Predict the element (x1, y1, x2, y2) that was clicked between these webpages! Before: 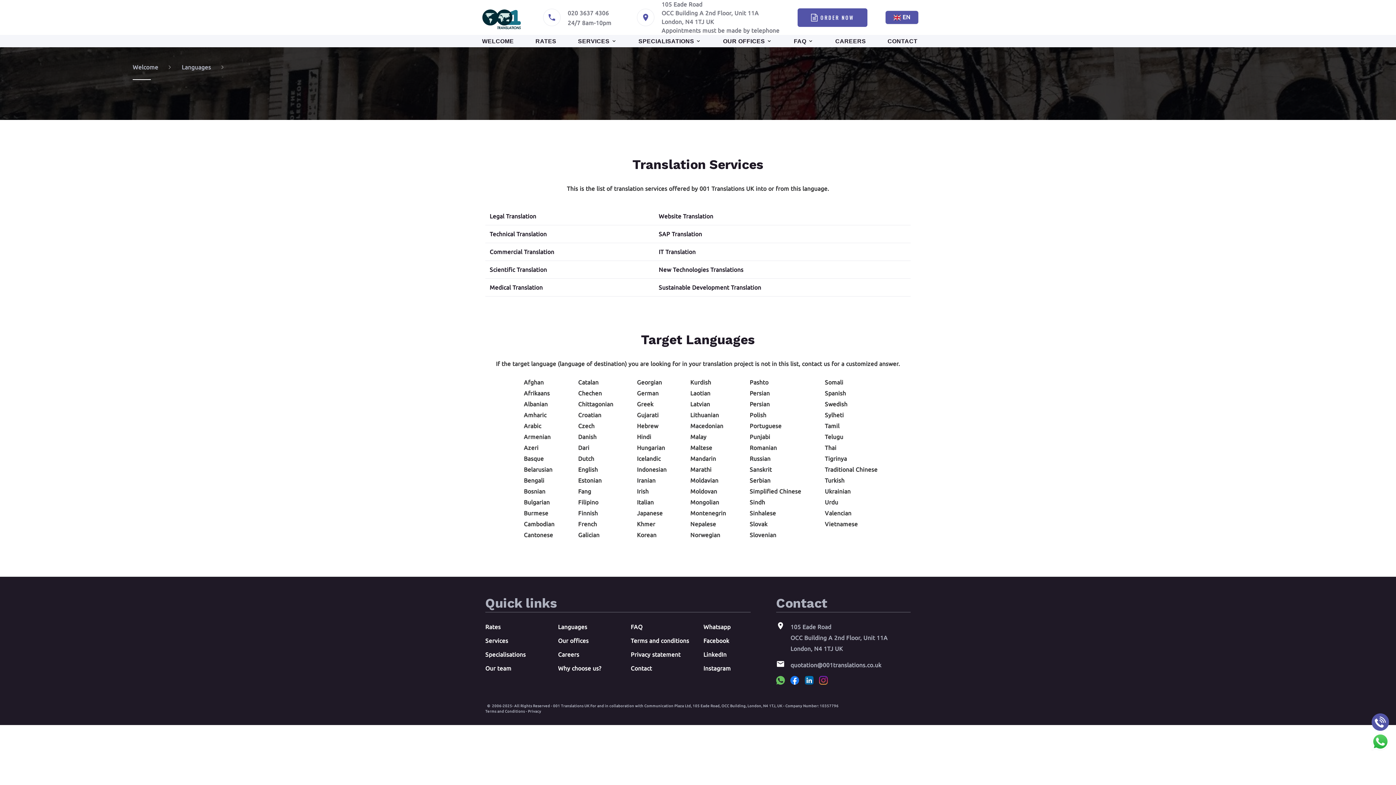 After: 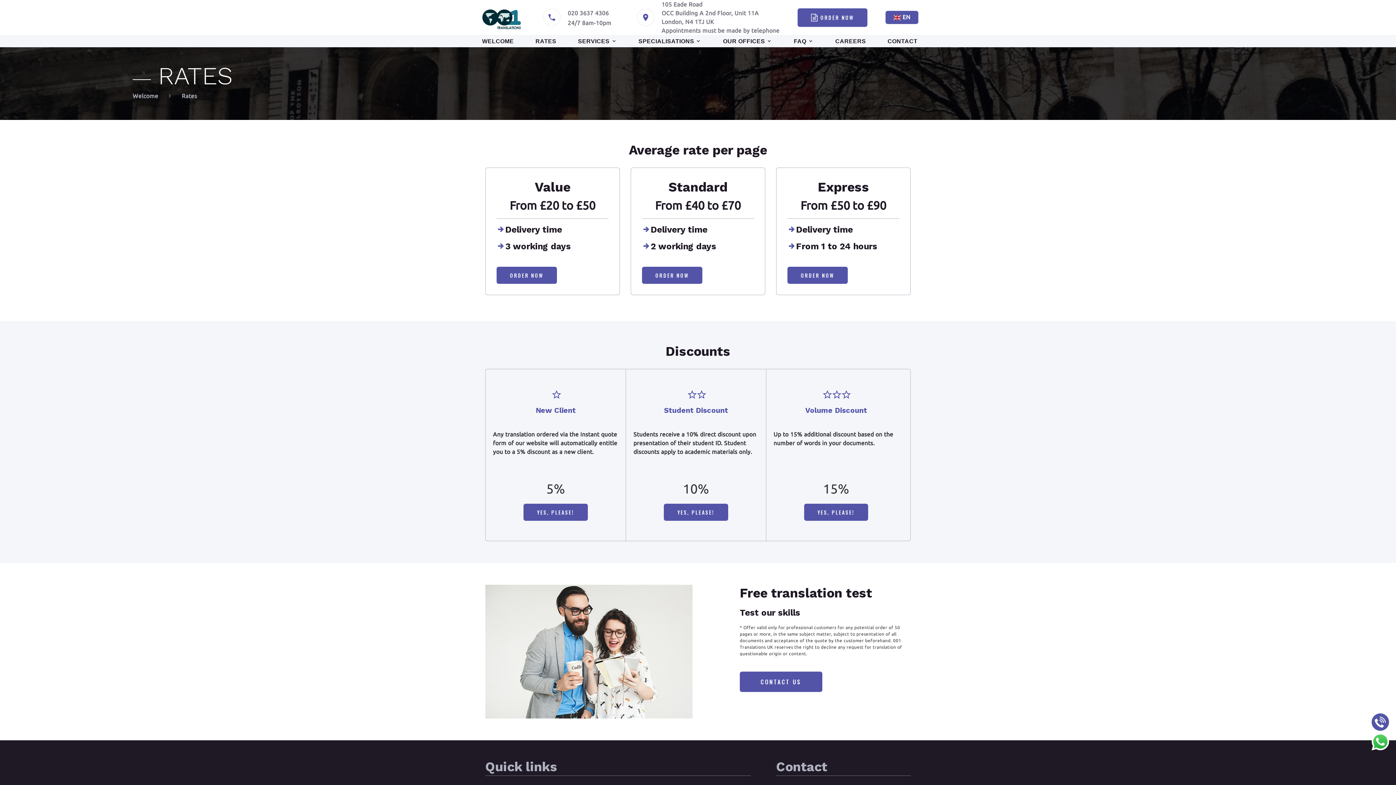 Action: bbox: (485, 624, 500, 630) label: Rates